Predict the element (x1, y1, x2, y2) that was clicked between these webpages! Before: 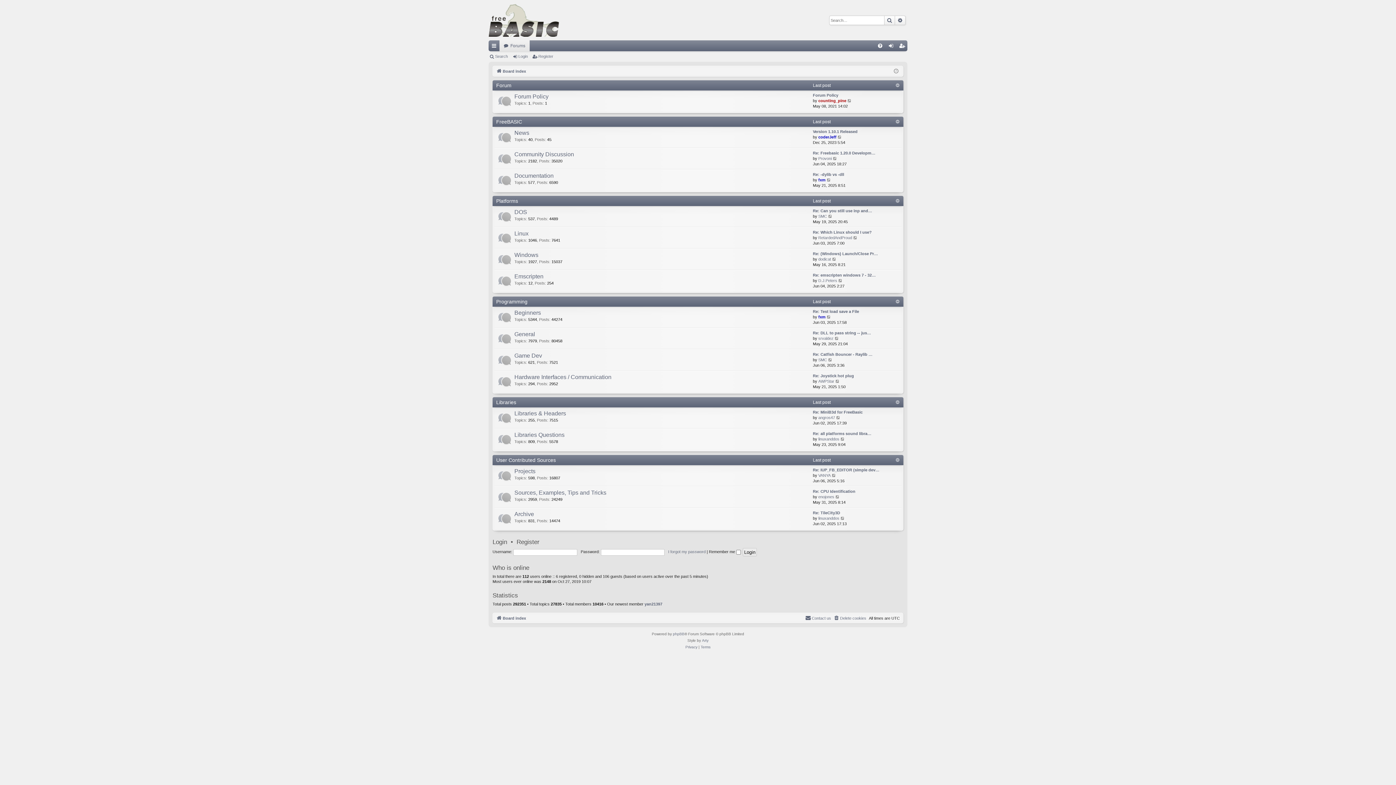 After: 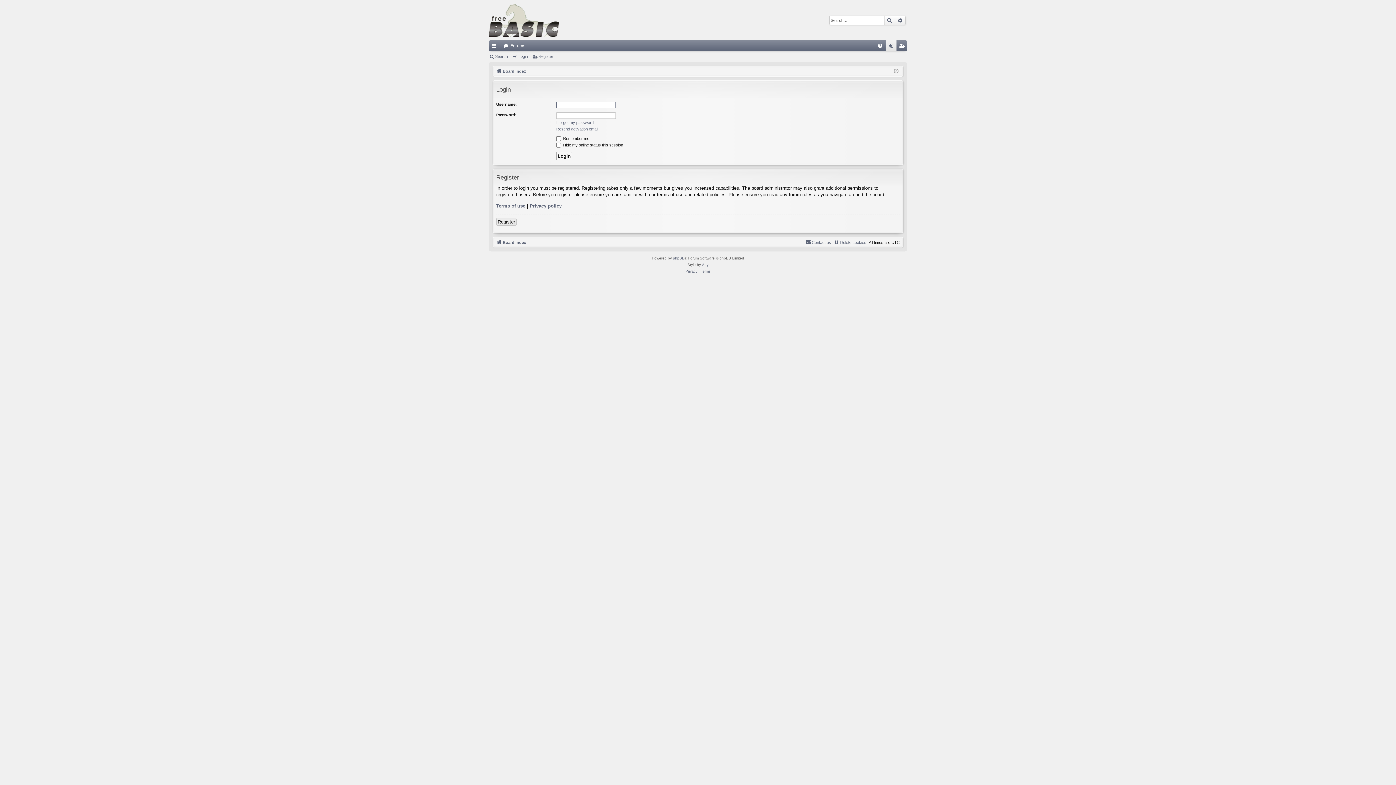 Action: label: Login bbox: (512, 51, 530, 61)